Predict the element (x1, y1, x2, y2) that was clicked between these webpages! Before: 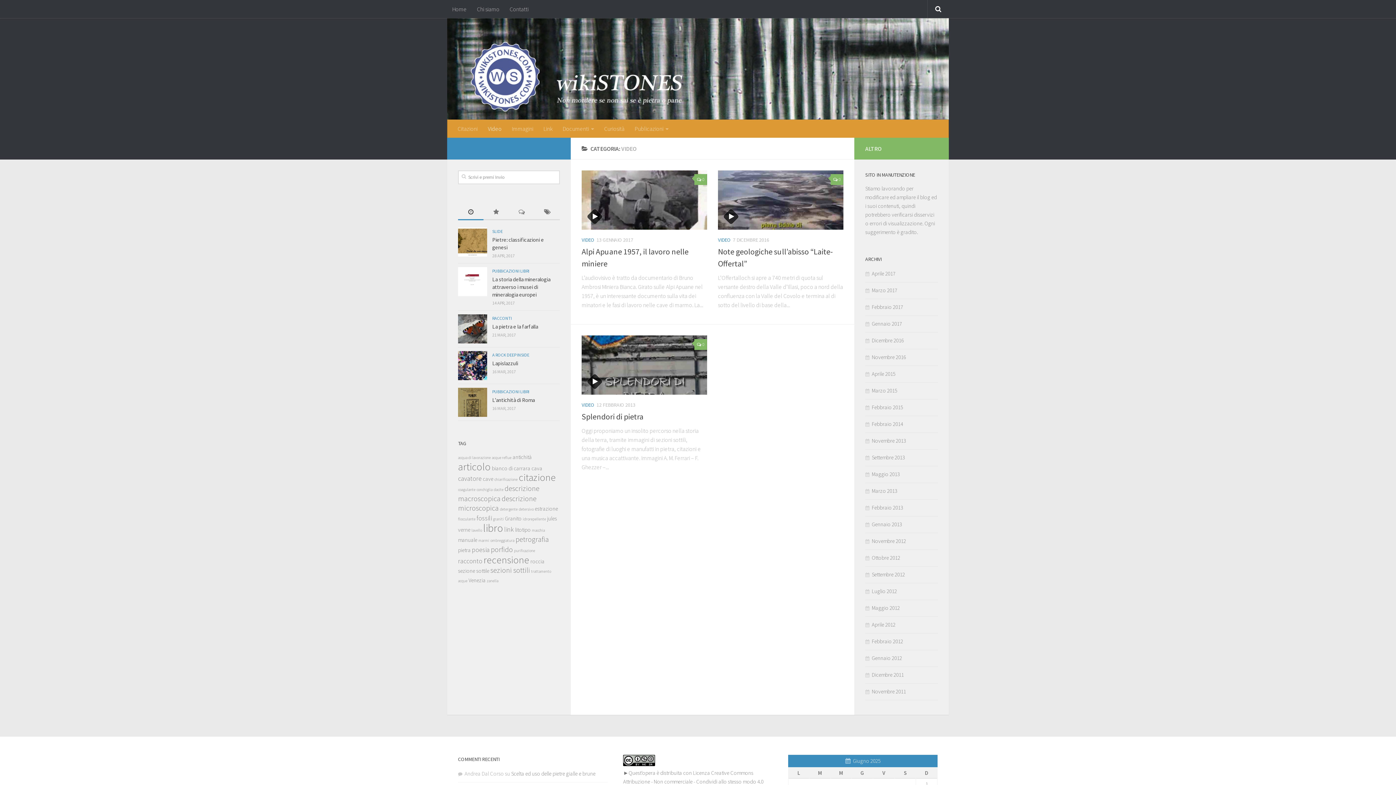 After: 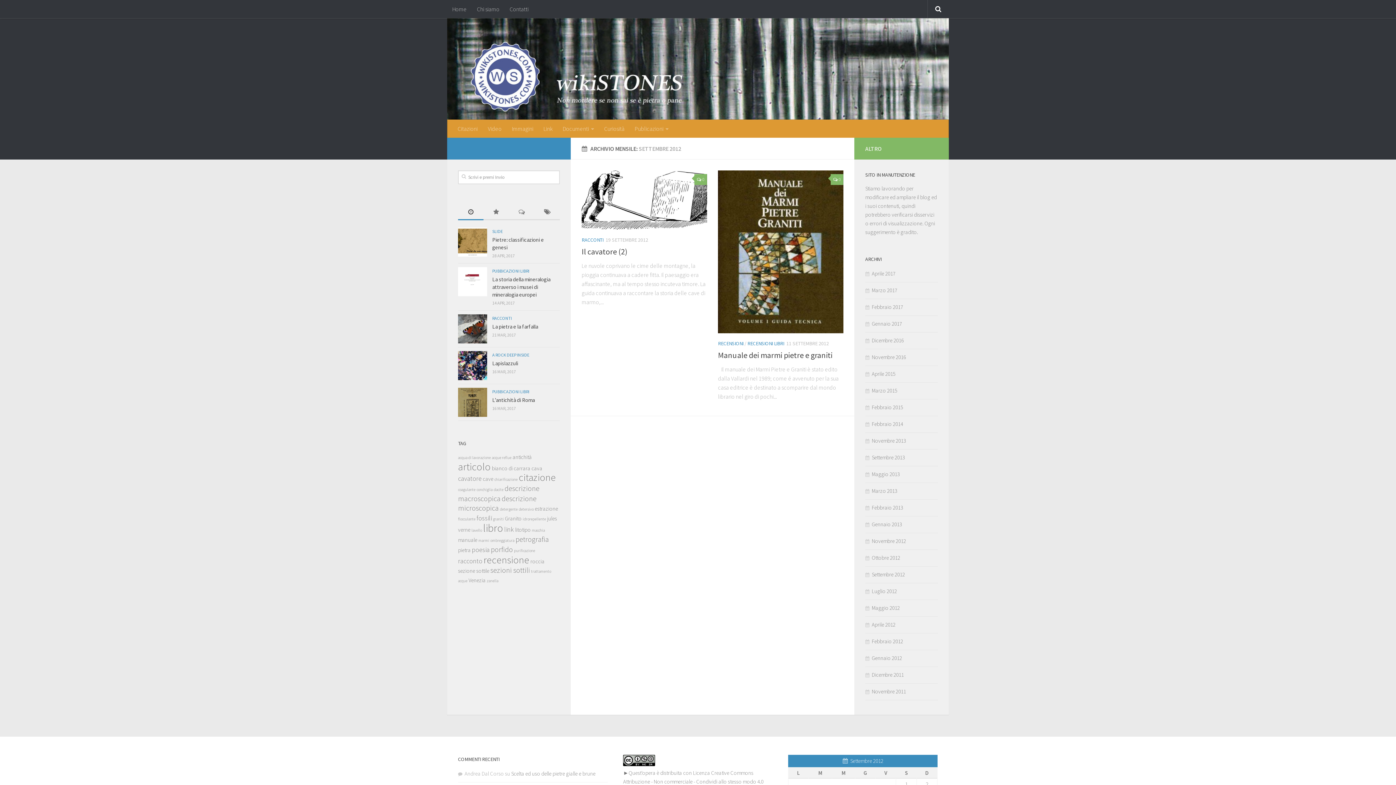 Action: label: Settembre 2012 bbox: (865, 571, 905, 578)